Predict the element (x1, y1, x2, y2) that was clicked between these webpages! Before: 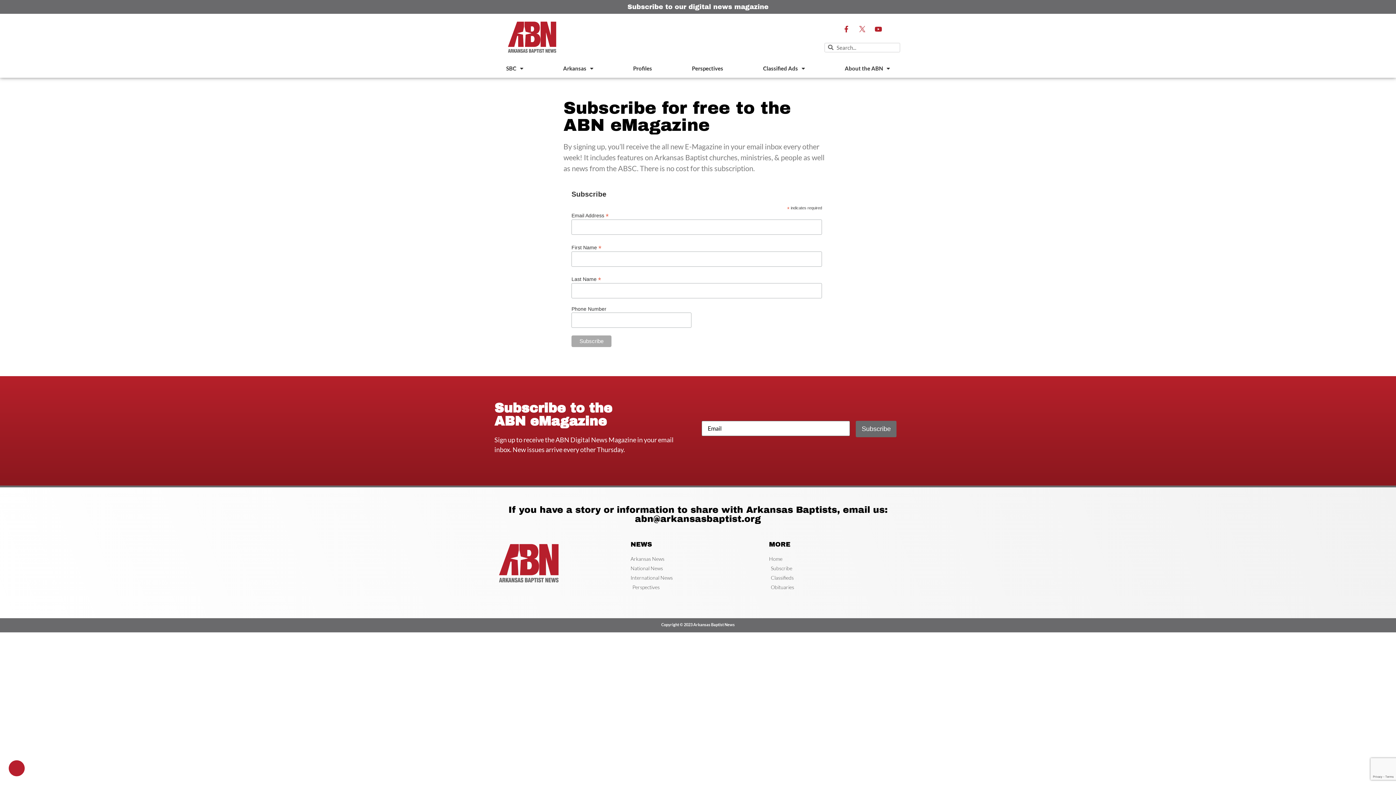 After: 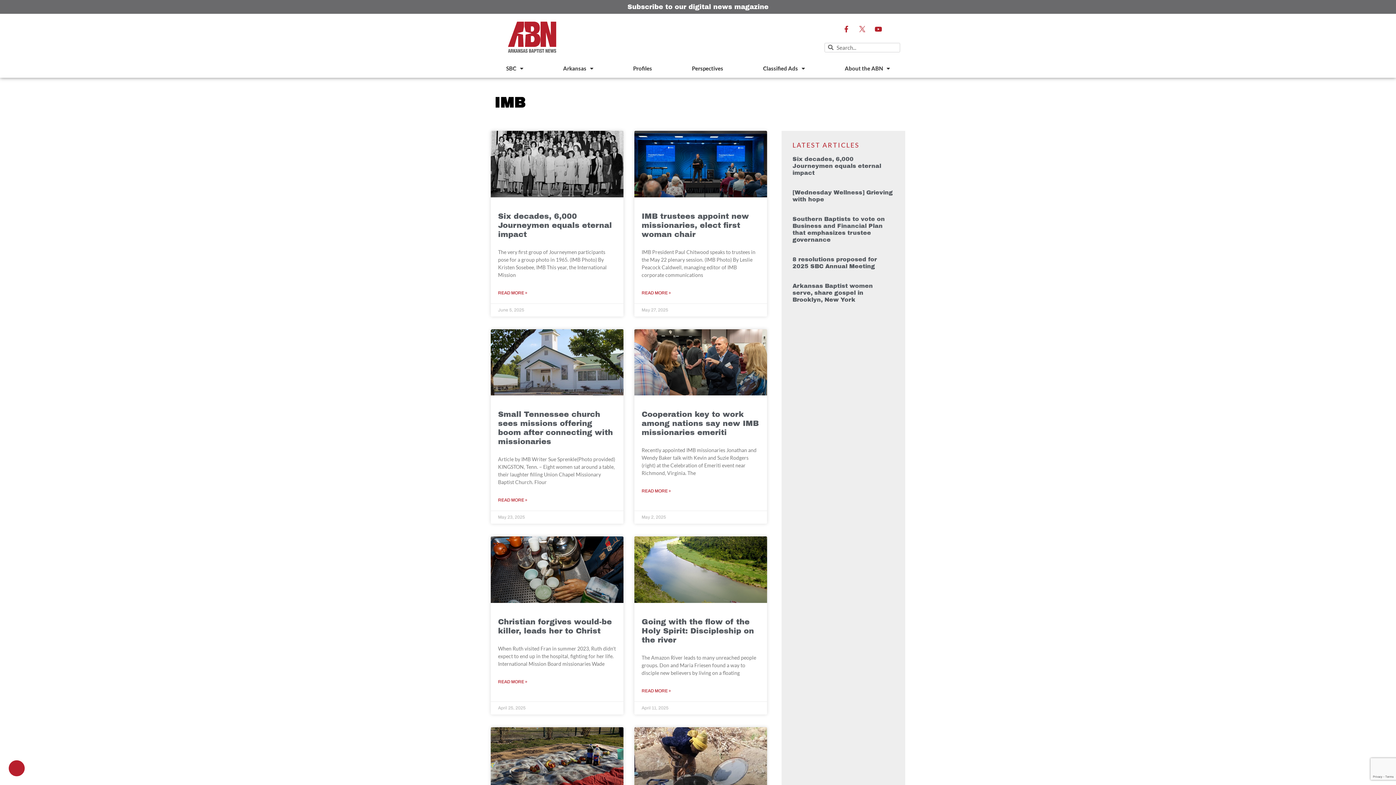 Action: bbox: (630, 574, 765, 581) label: International News